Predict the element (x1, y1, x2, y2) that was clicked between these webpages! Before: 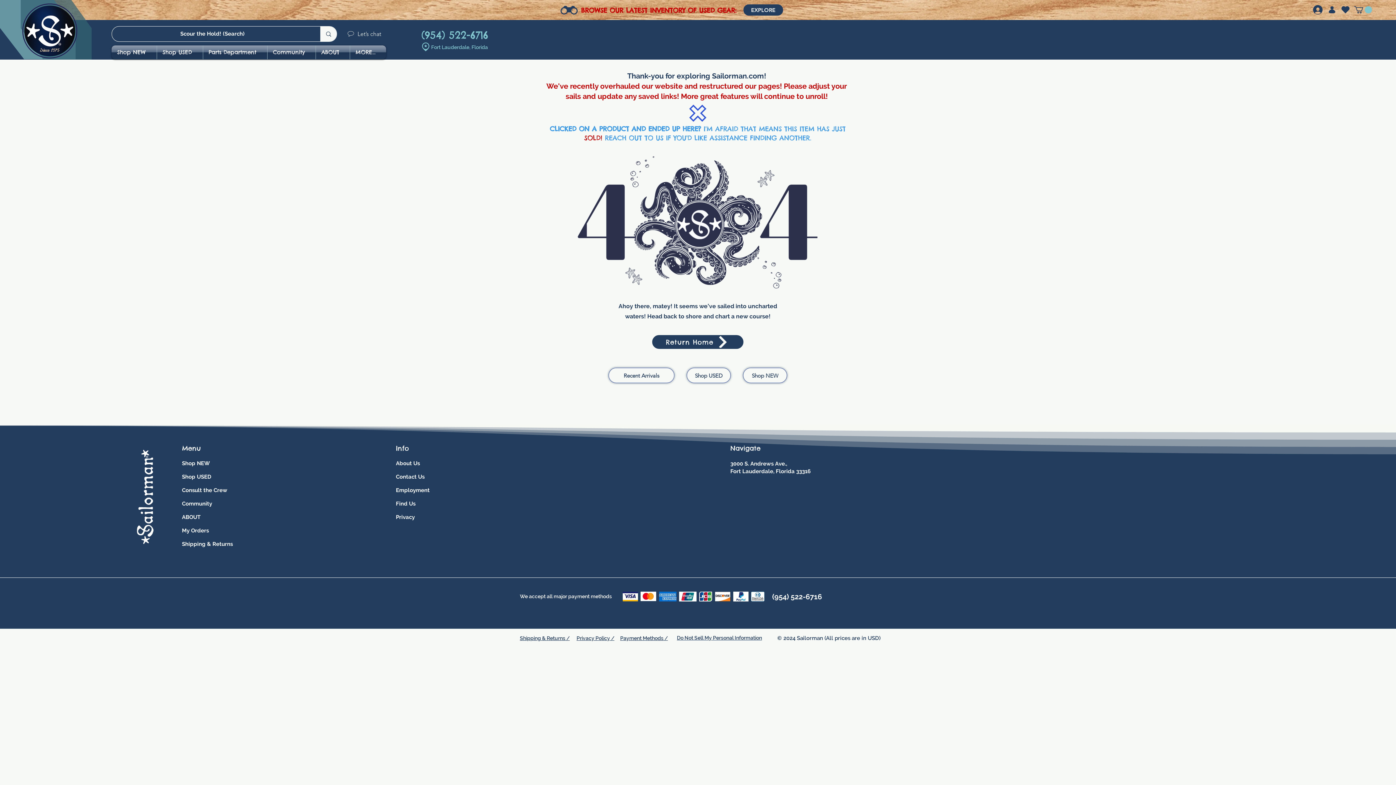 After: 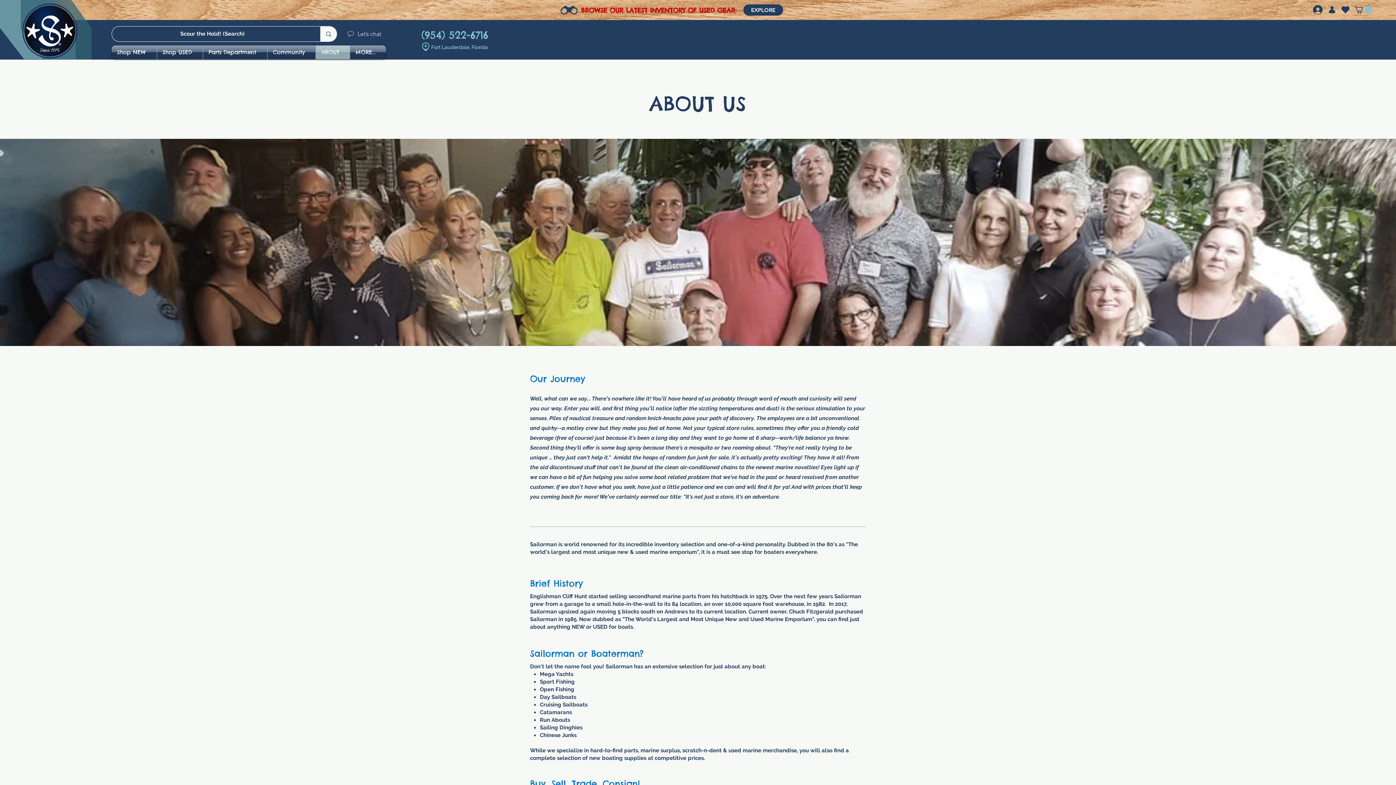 Action: label: ABOUT bbox: (316, 45, 349, 59)